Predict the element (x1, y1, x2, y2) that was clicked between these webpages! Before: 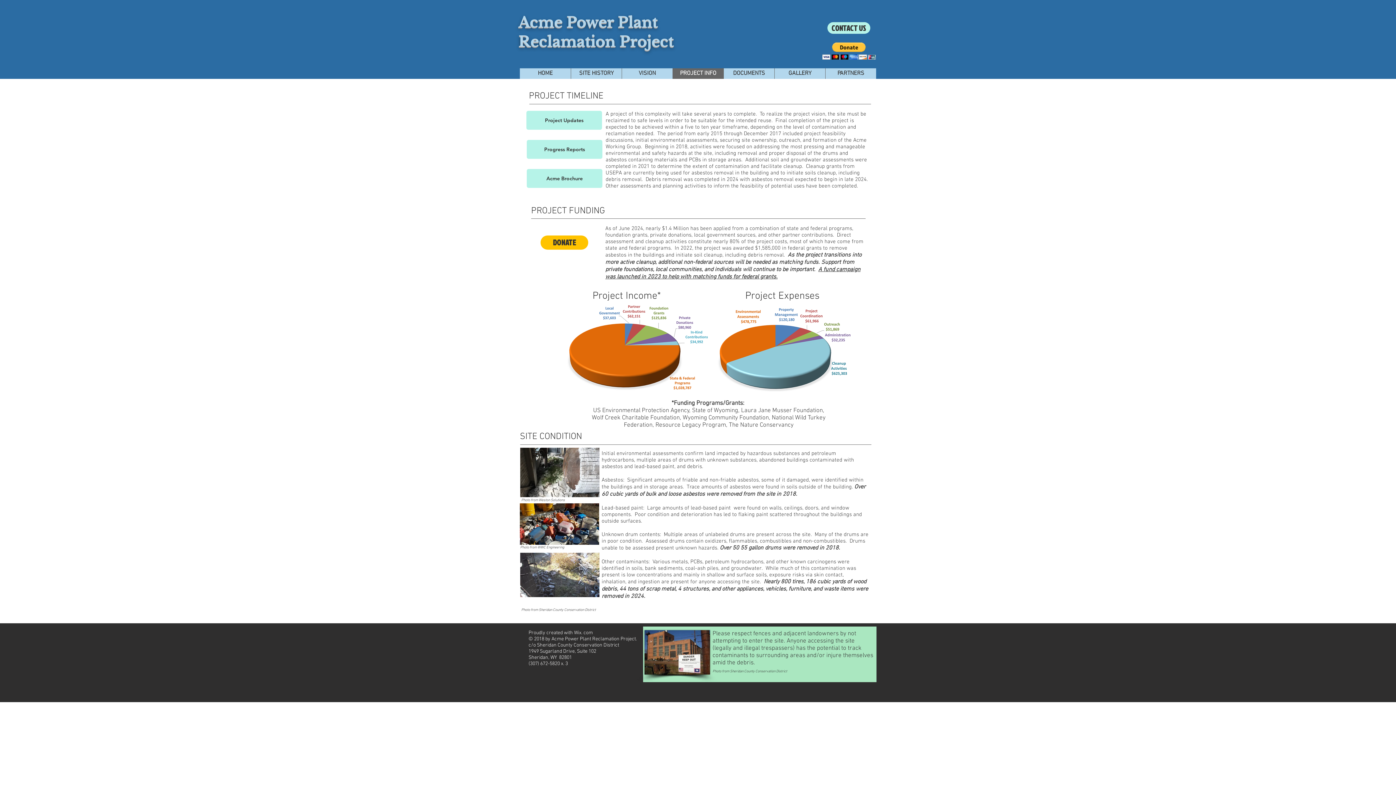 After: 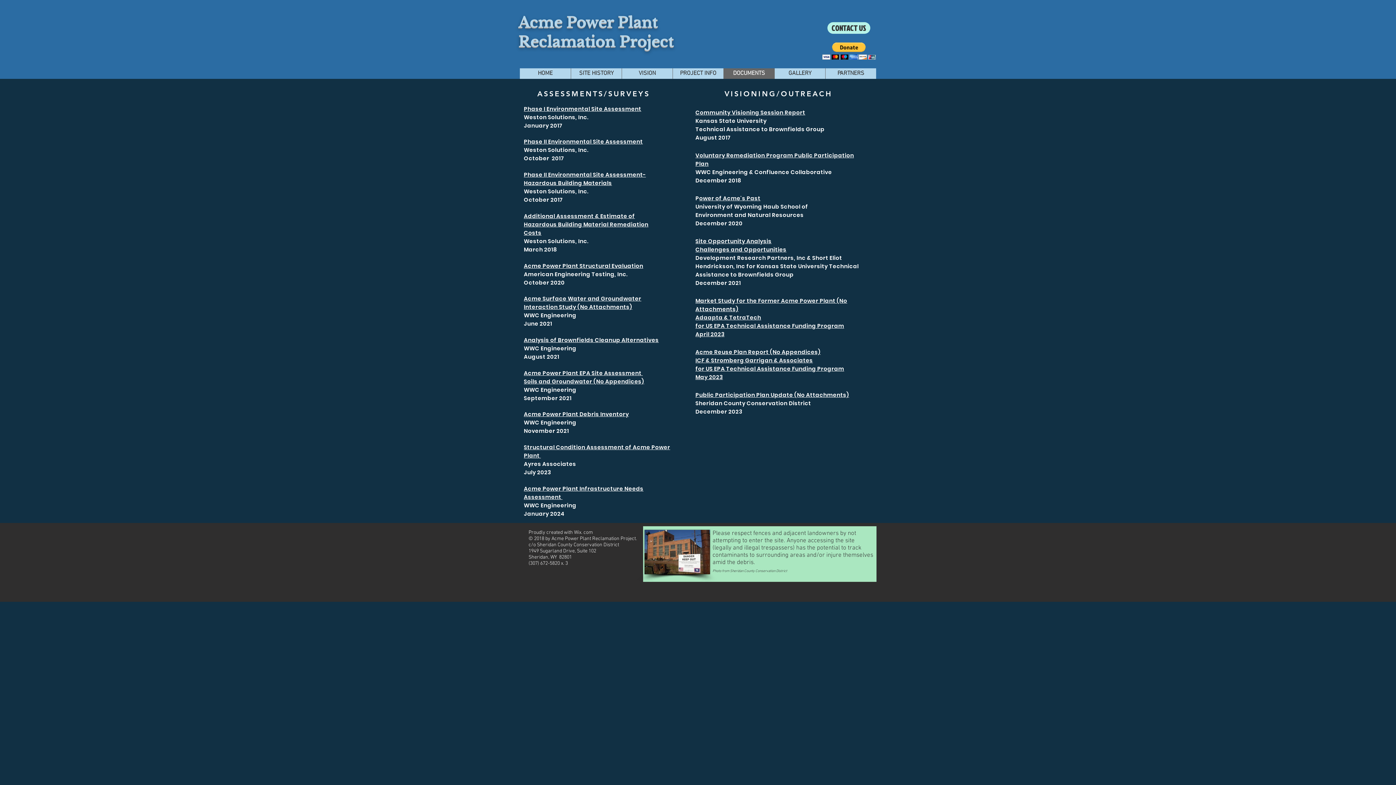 Action: label: DOCUMENTS bbox: (723, 68, 774, 78)